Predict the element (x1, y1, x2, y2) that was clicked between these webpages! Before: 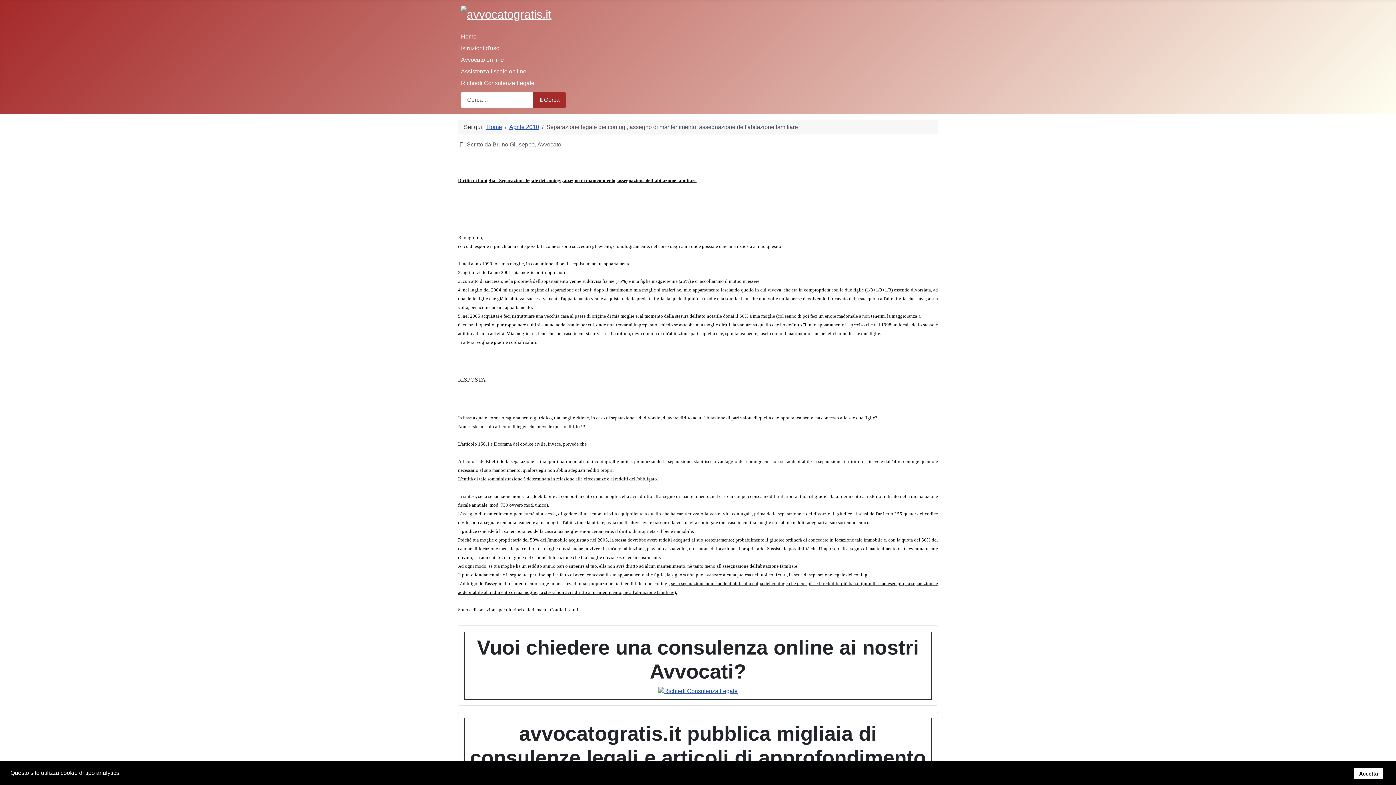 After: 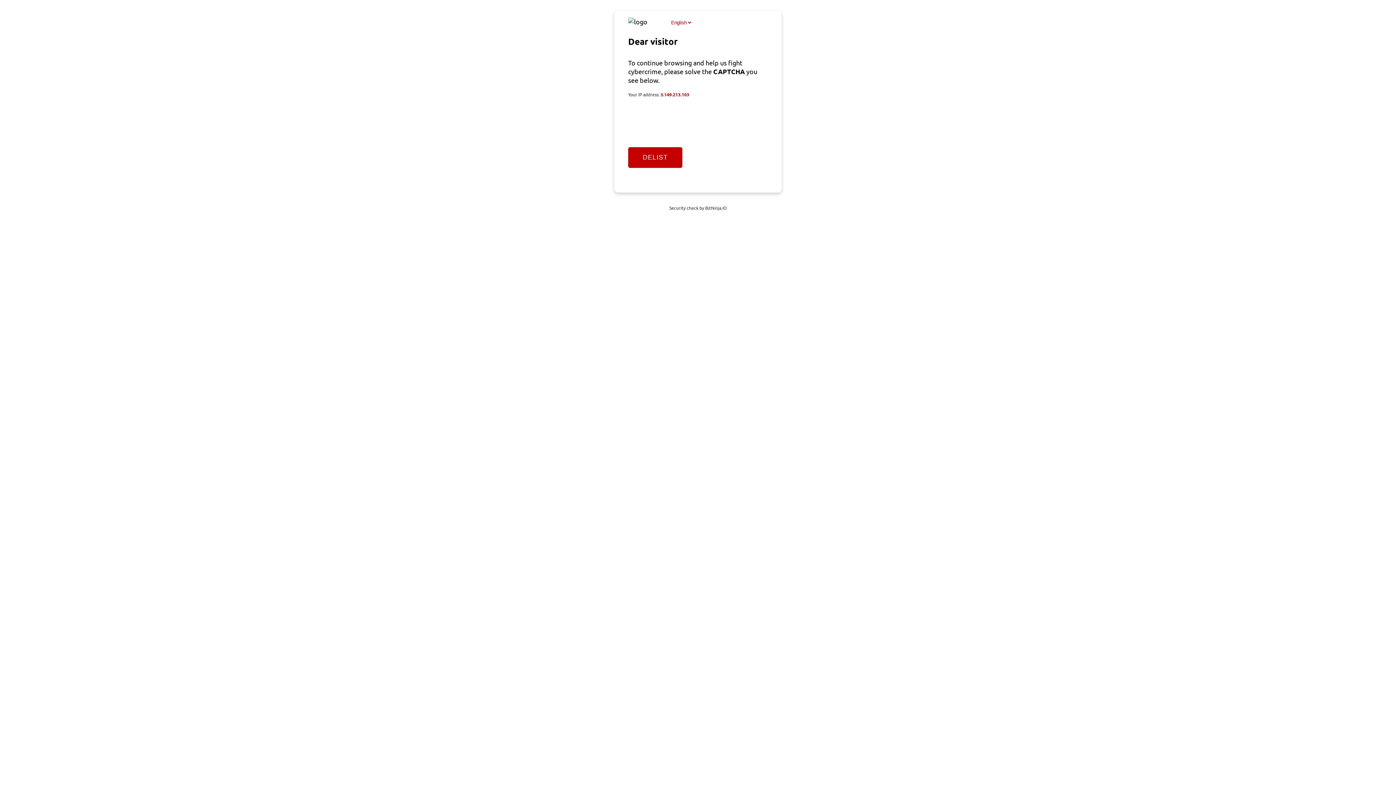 Action: bbox: (461, 44, 499, 51) label: Istruzioni d'uso